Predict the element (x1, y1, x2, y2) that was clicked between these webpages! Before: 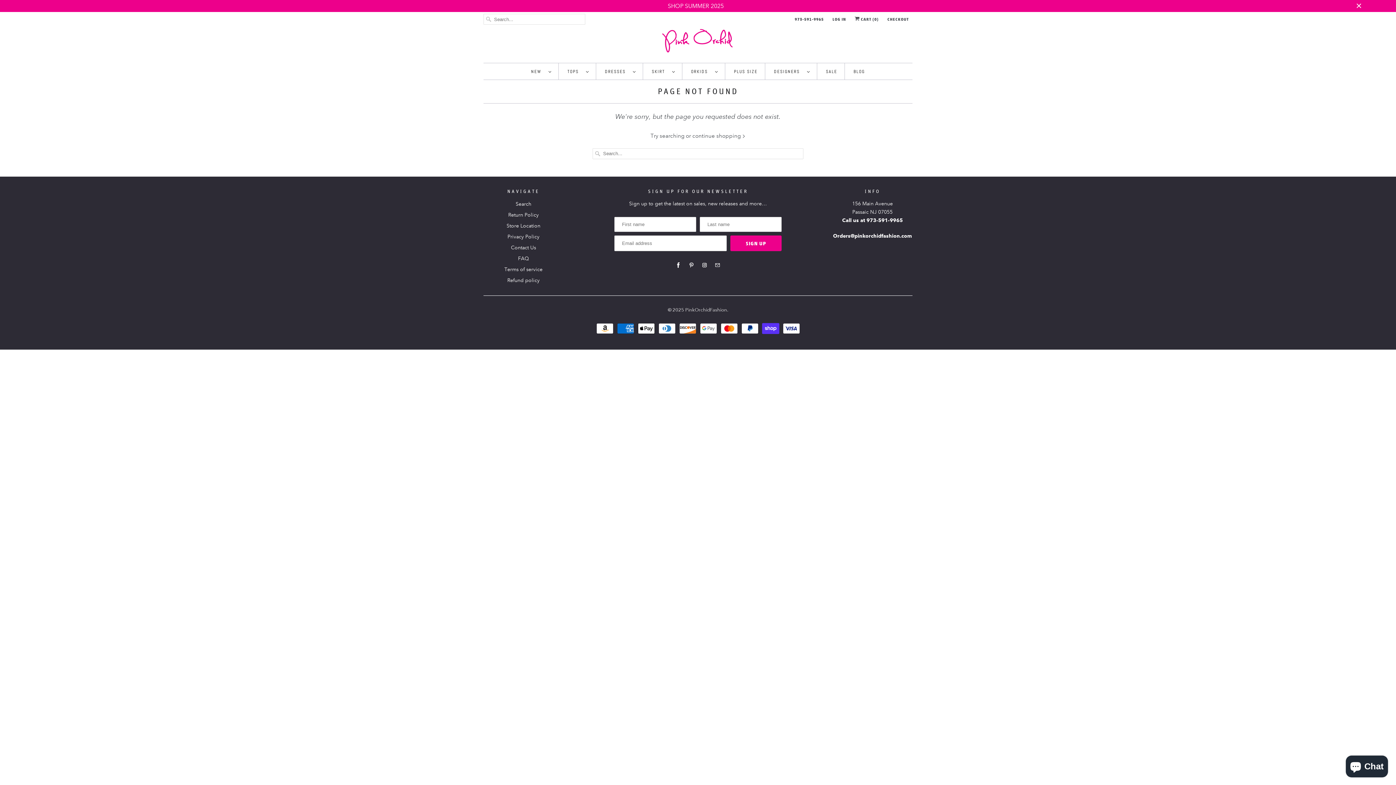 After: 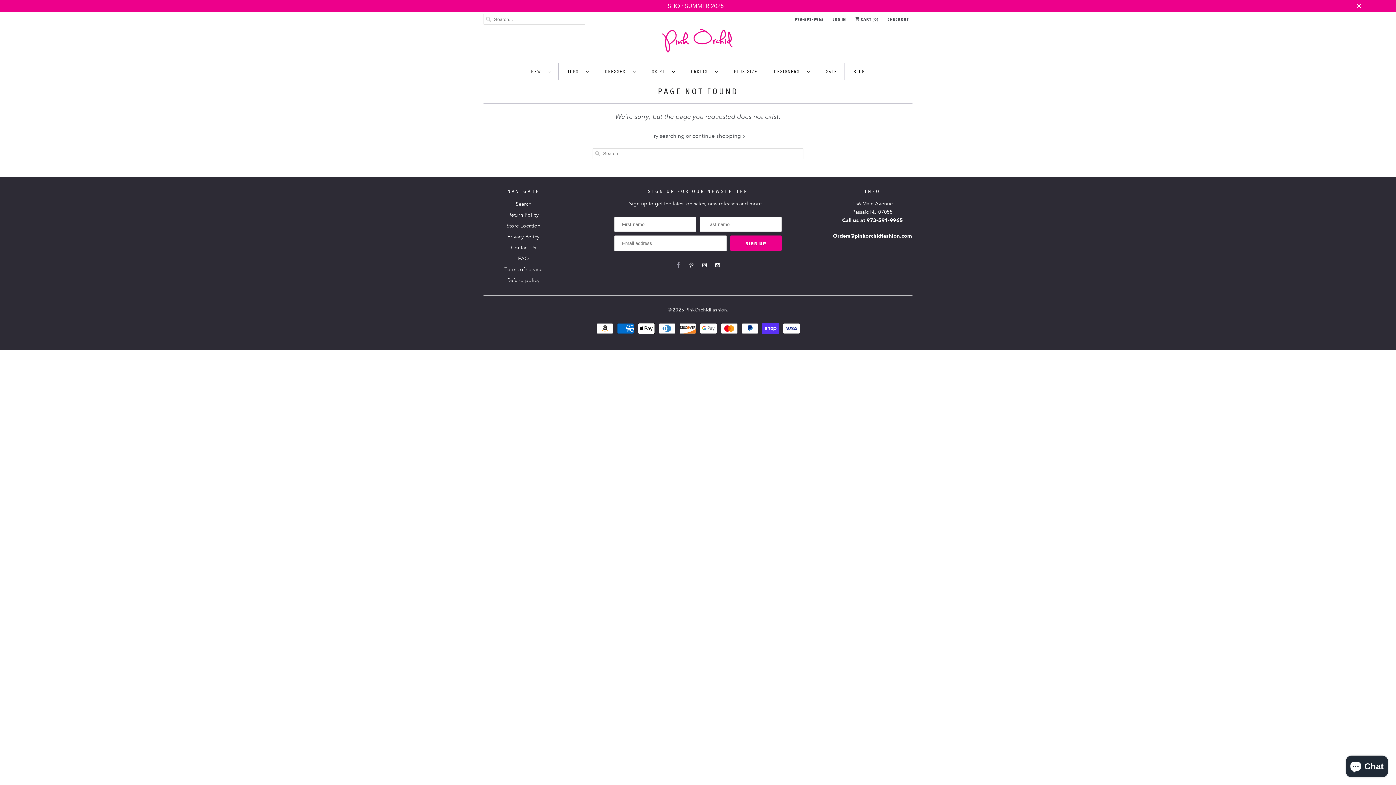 Action: bbox: (673, 260, 683, 270)